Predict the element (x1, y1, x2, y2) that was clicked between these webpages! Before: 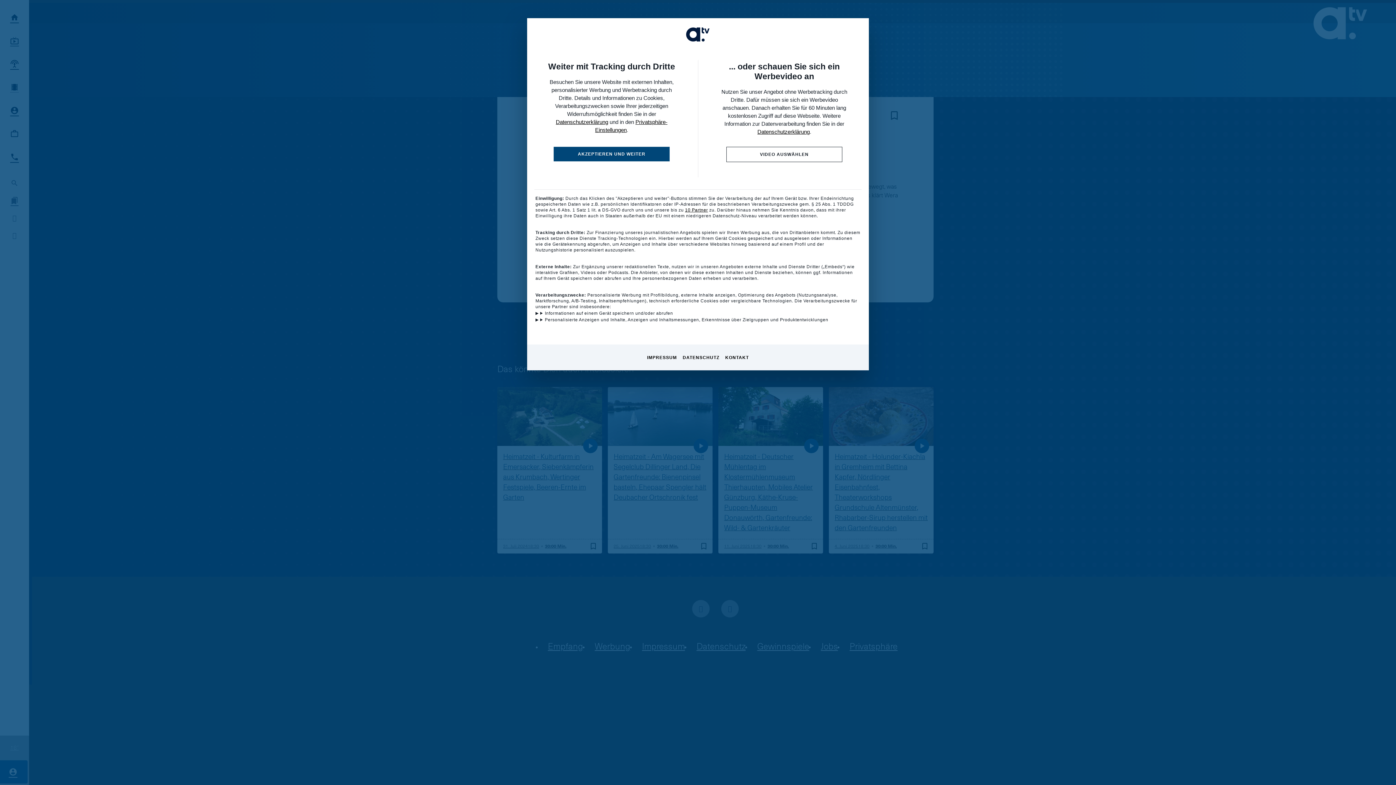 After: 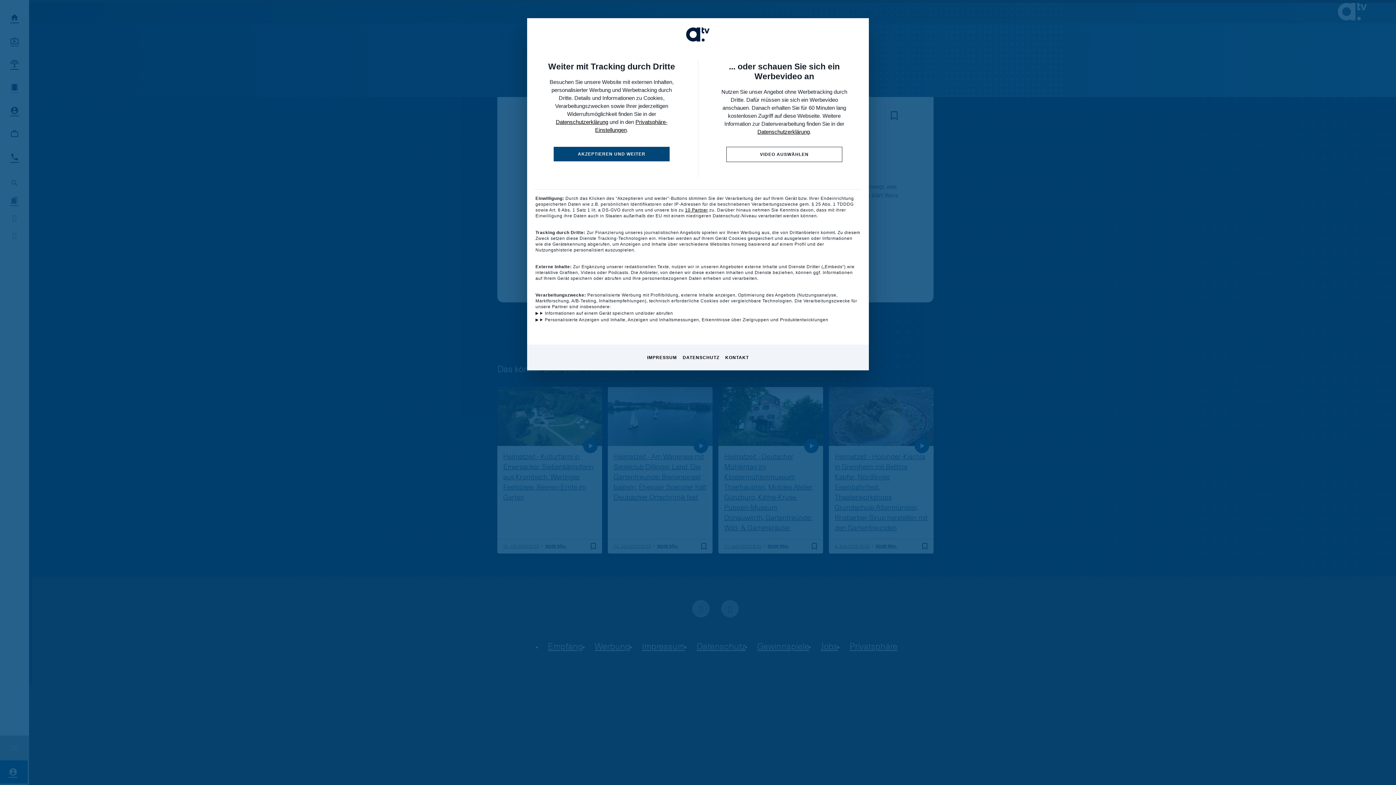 Action: label: DATENSCHUTZ bbox: (682, 350, 719, 365)